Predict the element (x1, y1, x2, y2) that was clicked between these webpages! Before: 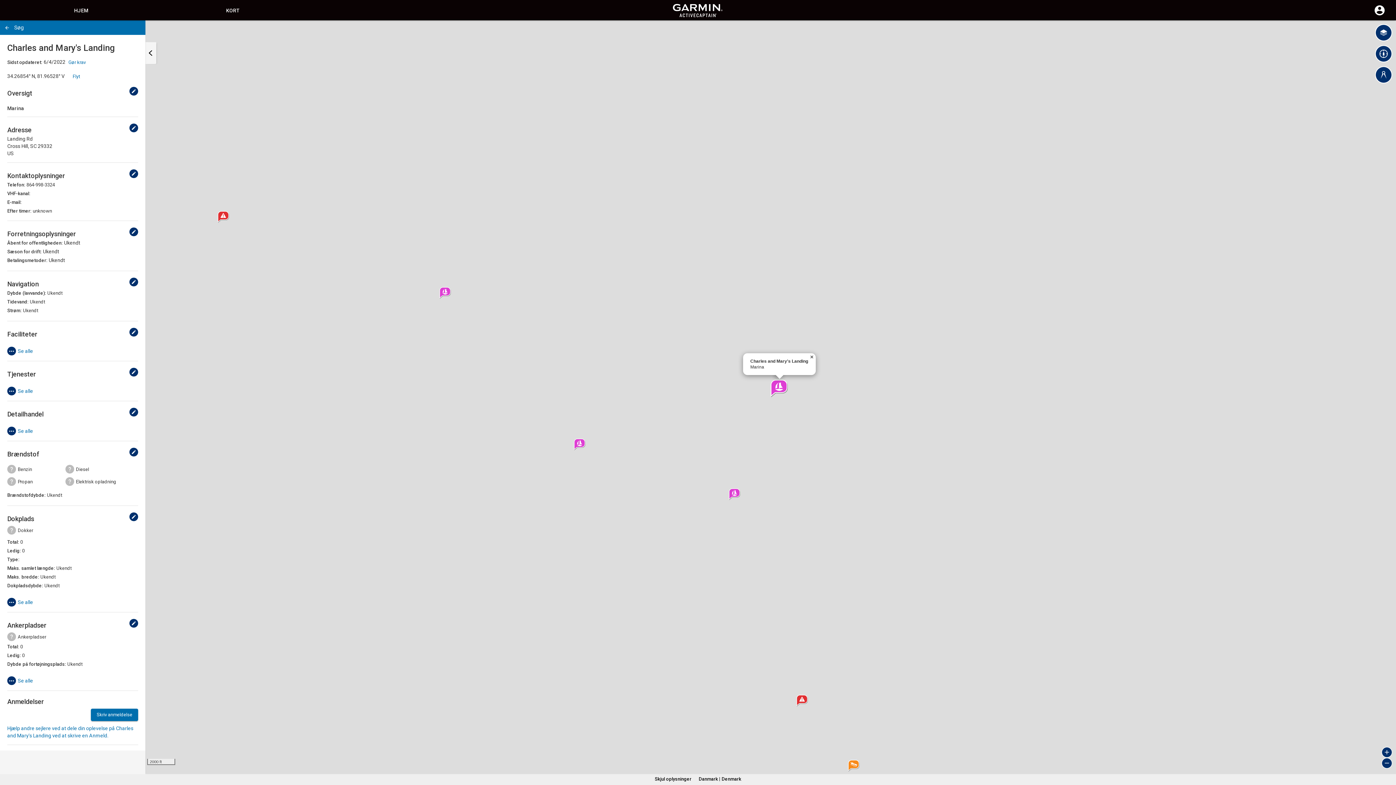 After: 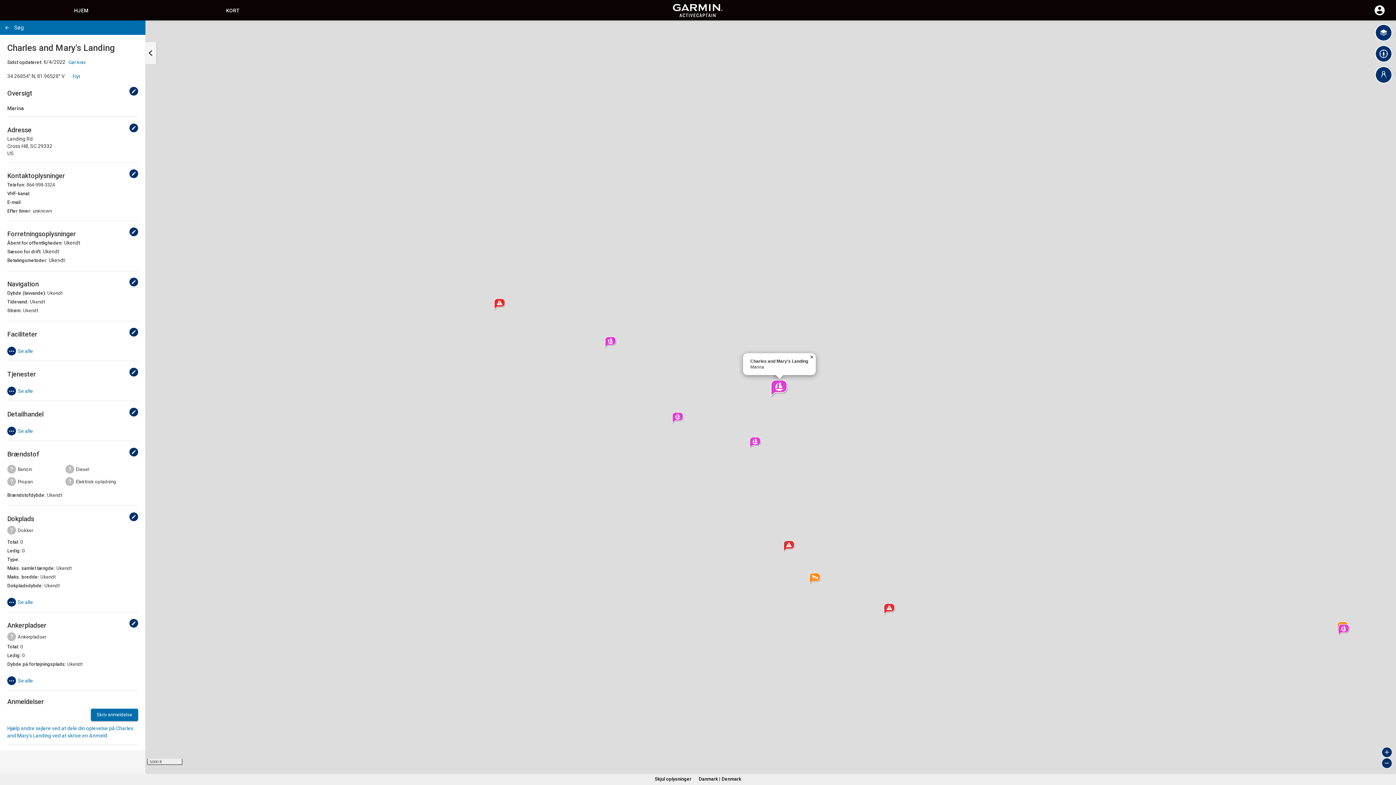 Action: bbox: (1381, 758, 1392, 769) label: Zoom out